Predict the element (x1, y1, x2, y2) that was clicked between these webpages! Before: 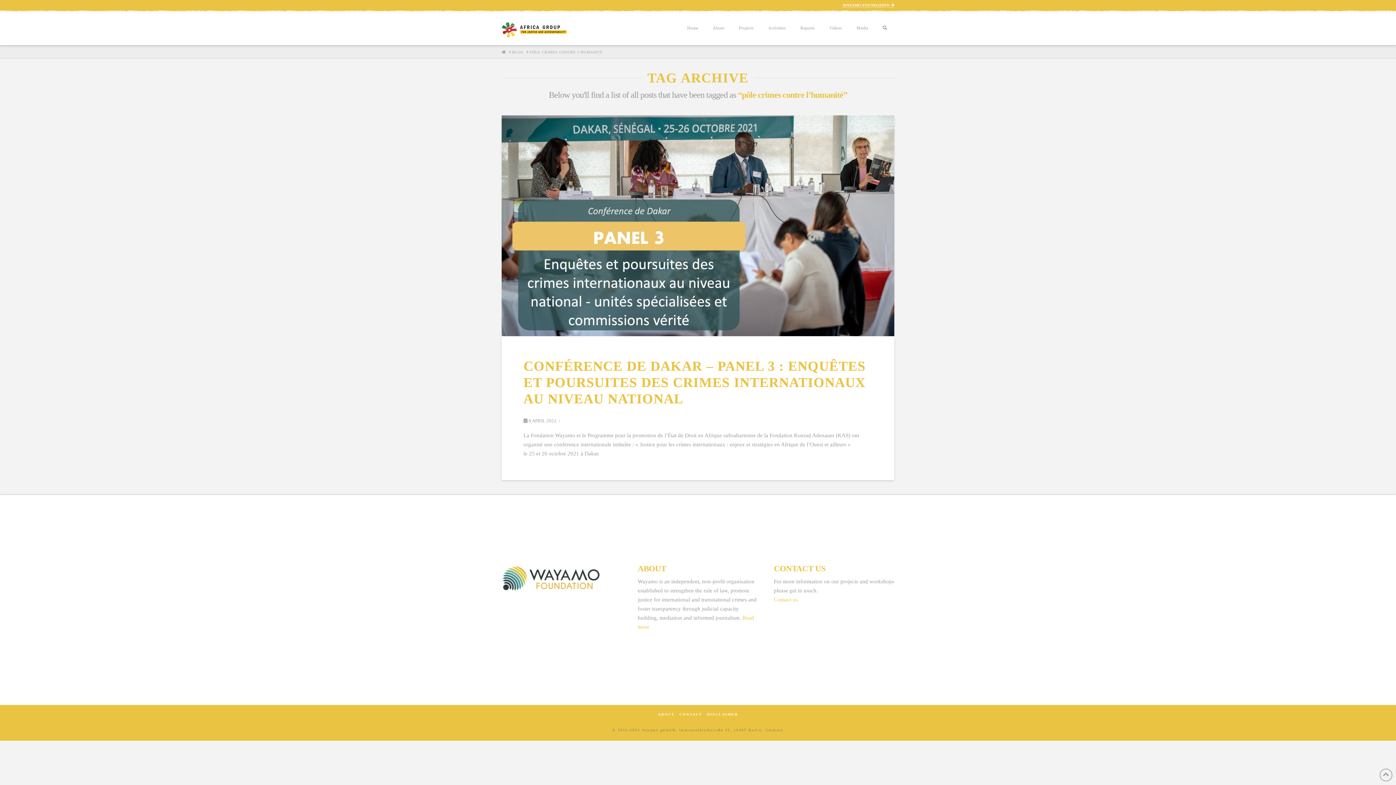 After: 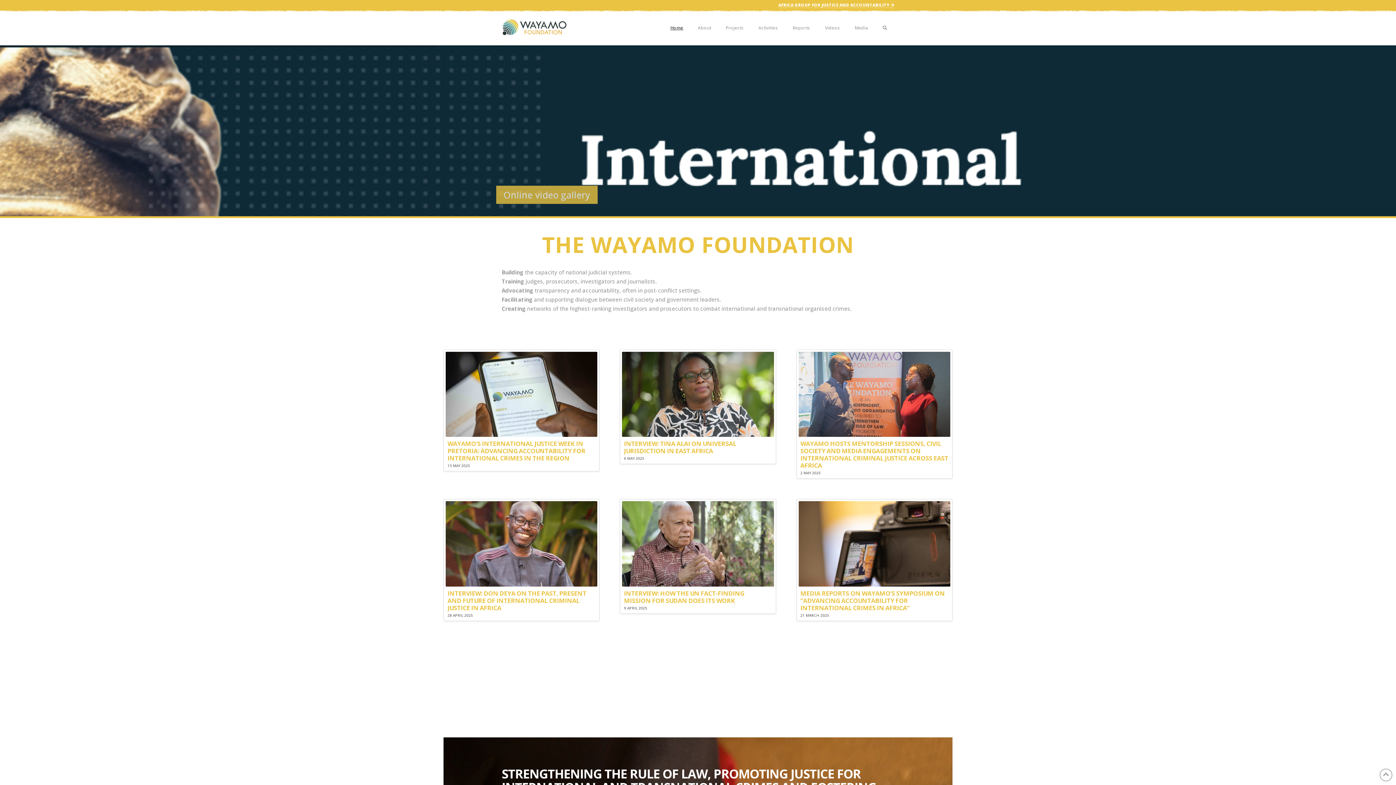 Action: label: WAYAMO FOUNDATION  bbox: (842, 2, 894, 7)